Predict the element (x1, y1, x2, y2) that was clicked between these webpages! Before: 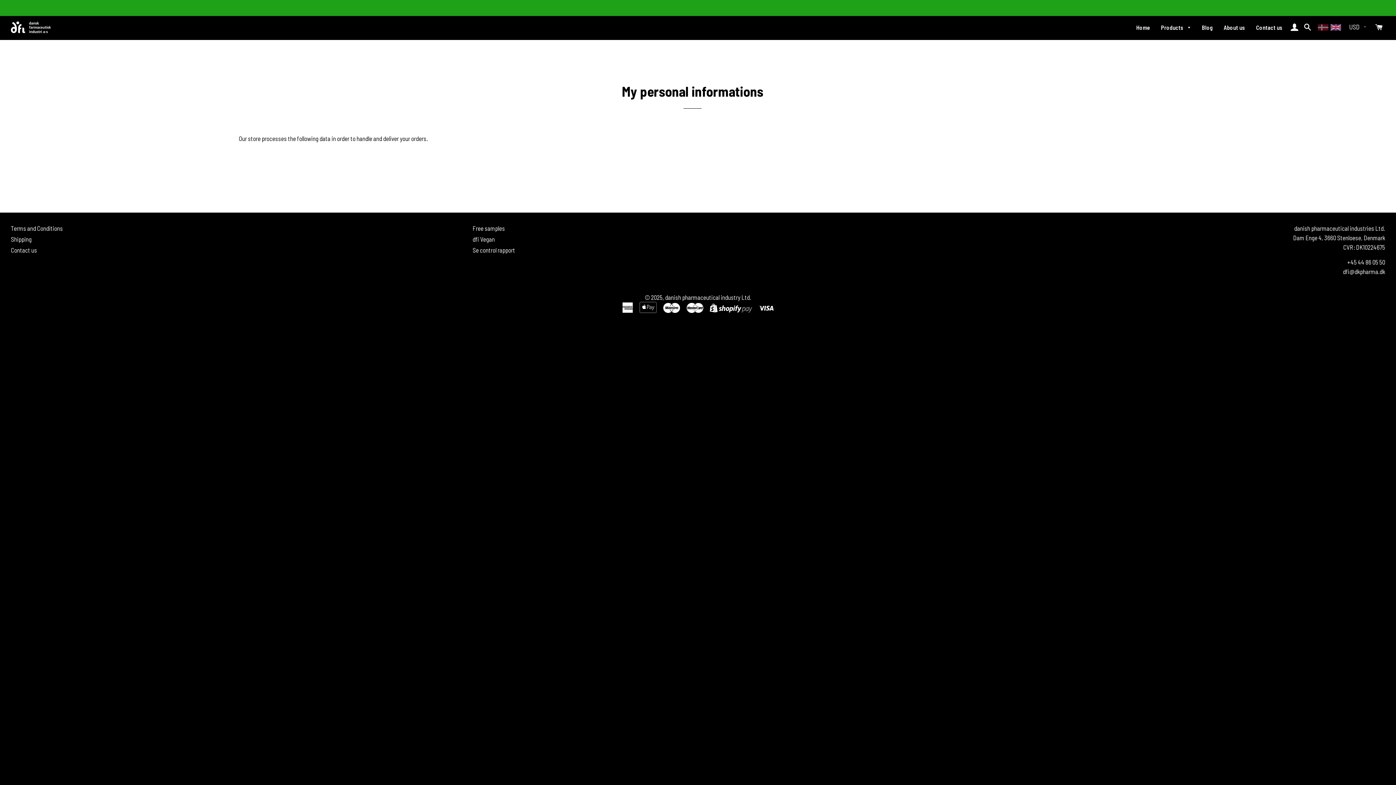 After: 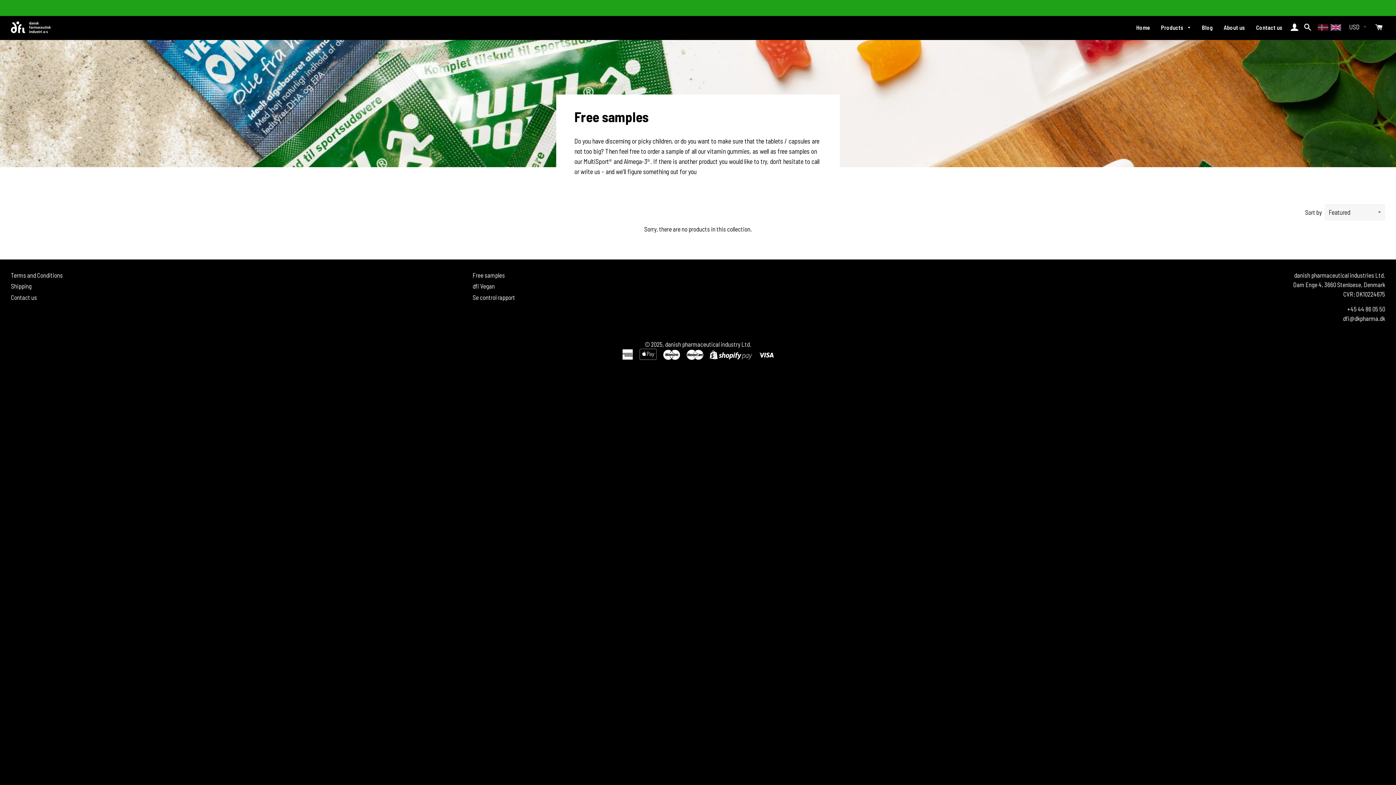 Action: bbox: (472, 224, 505, 231) label: Free samples